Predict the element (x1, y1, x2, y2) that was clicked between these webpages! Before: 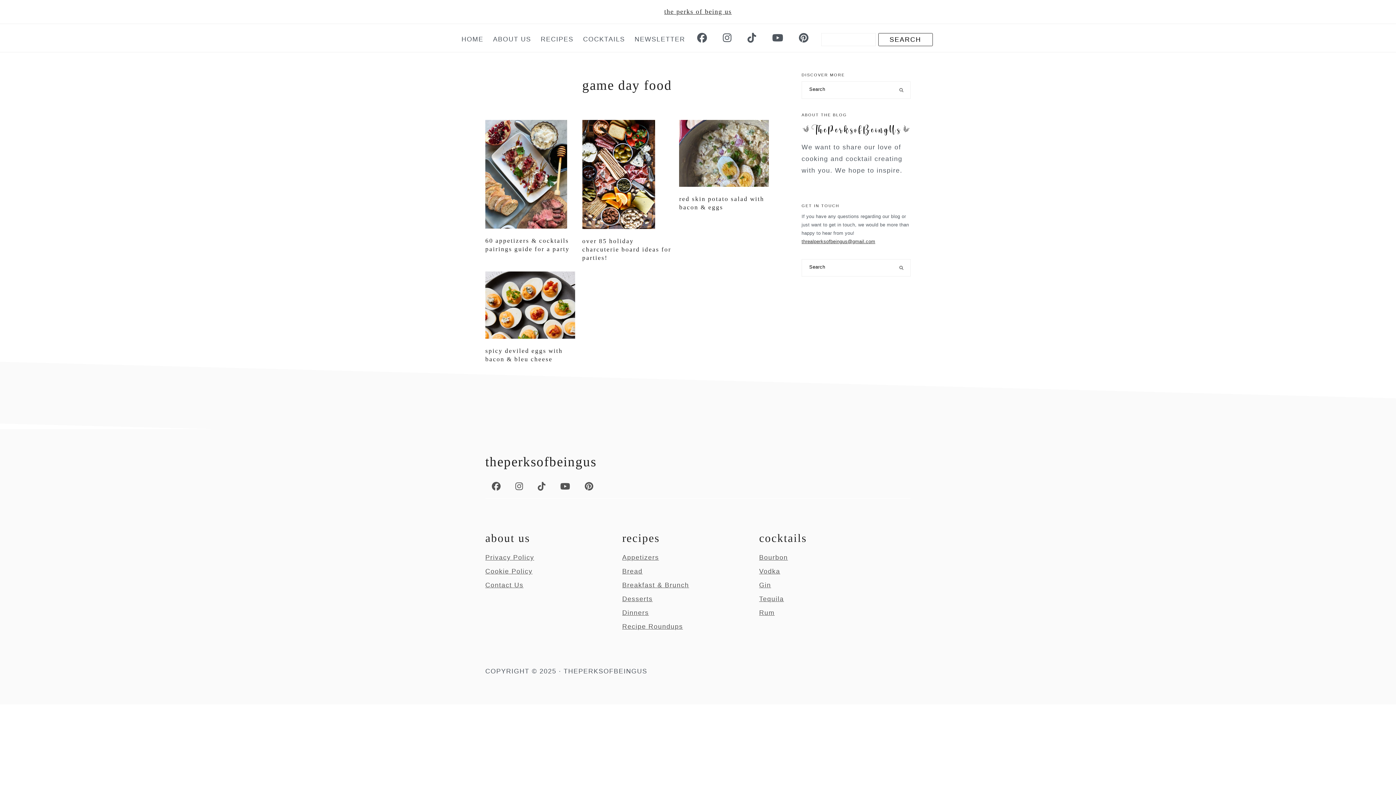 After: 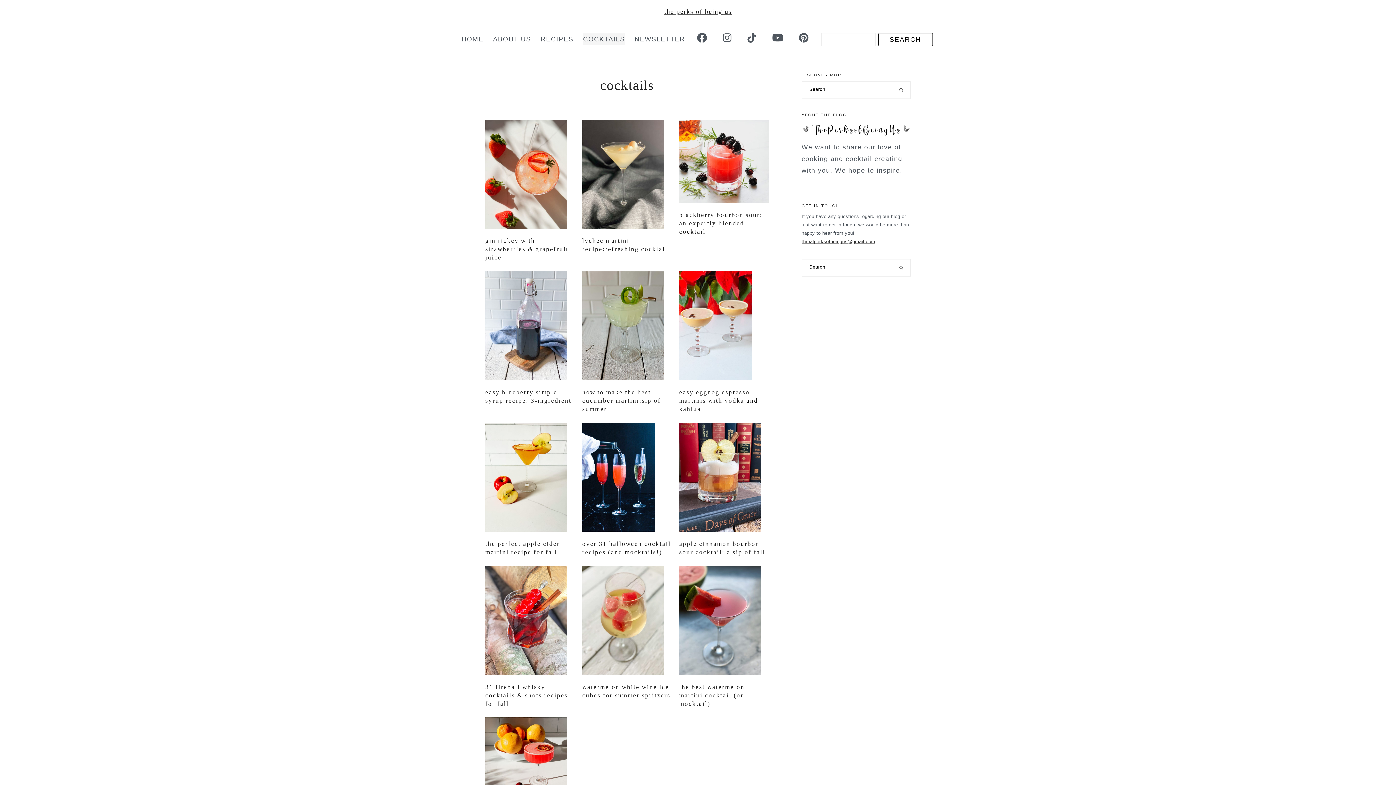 Action: label: COCKTAILS bbox: (583, 33, 625, 45)